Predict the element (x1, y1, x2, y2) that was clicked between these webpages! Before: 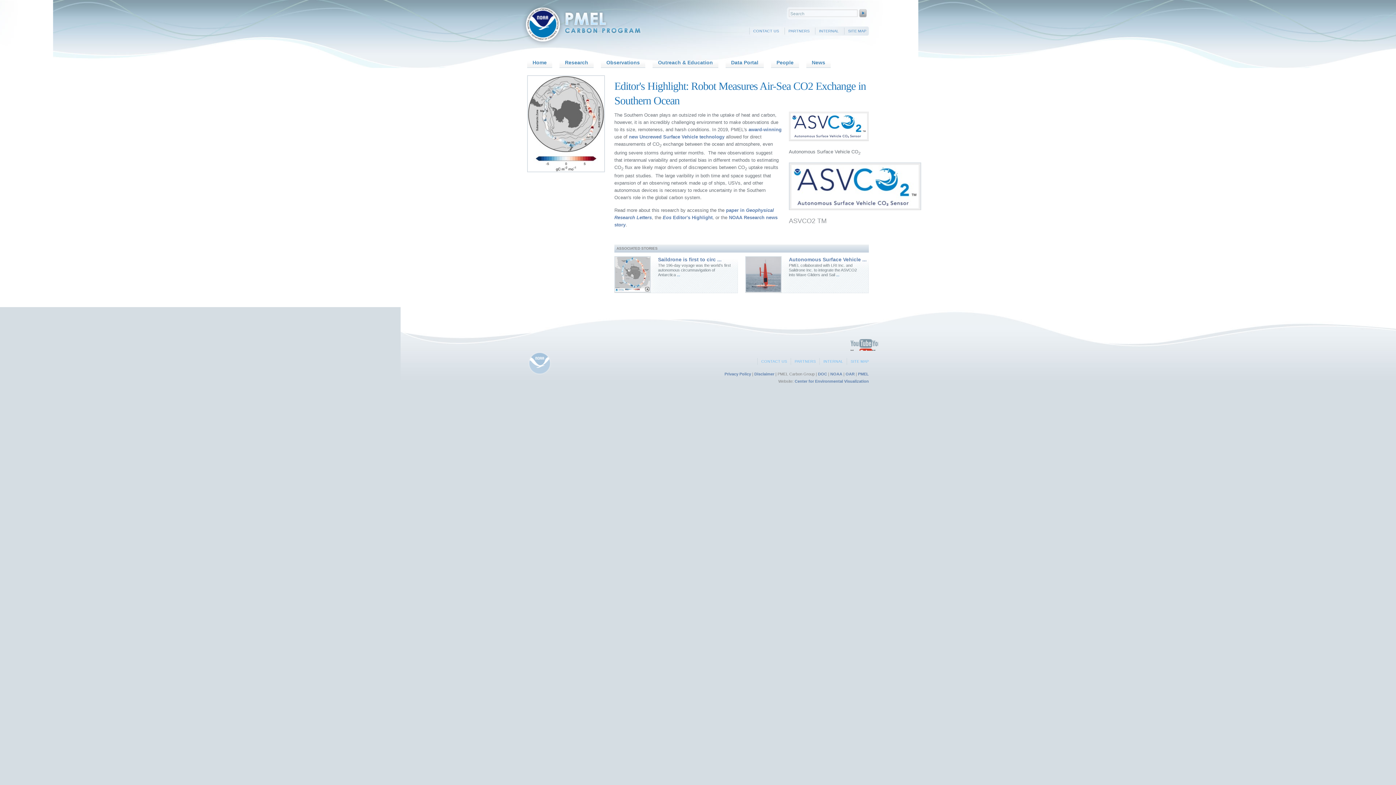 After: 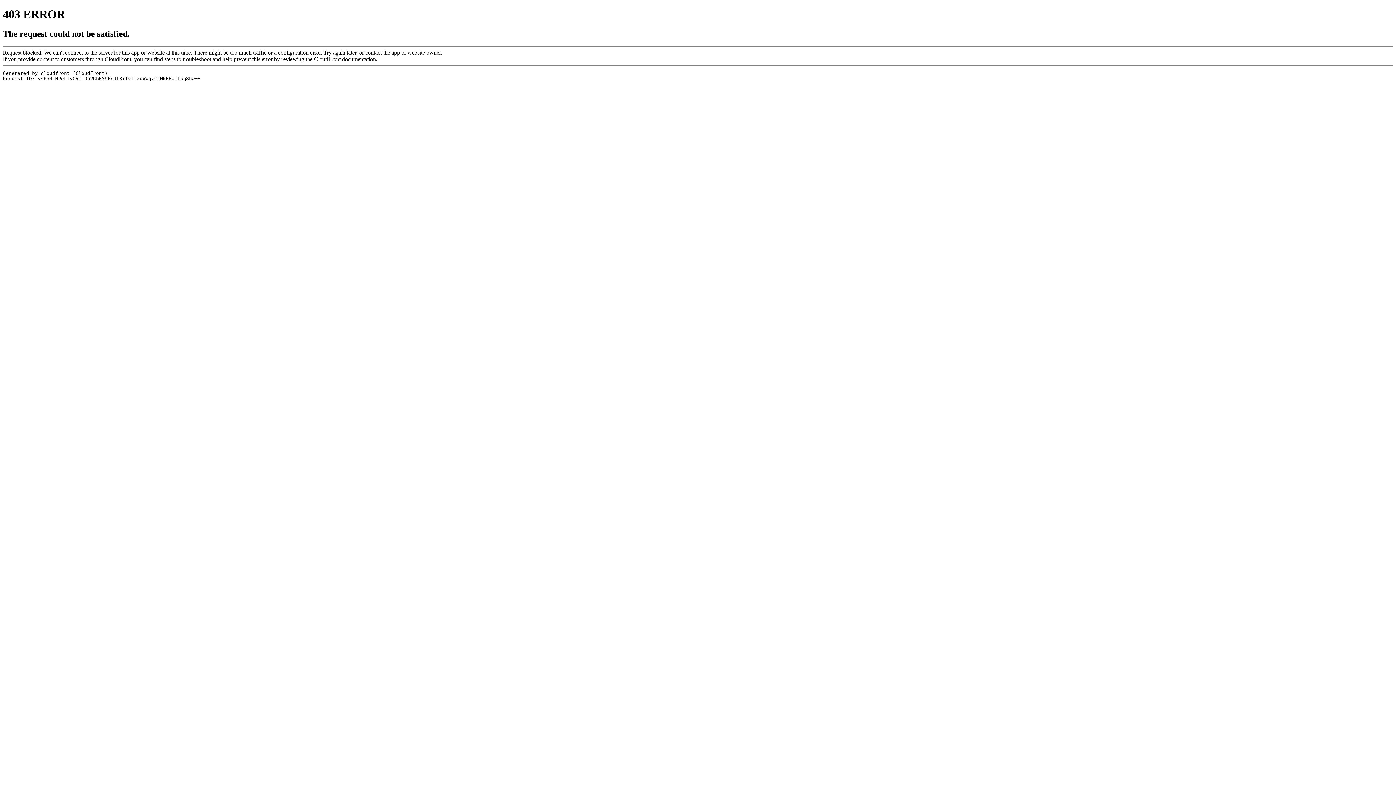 Action: label: OAR bbox: (845, 371, 854, 376)